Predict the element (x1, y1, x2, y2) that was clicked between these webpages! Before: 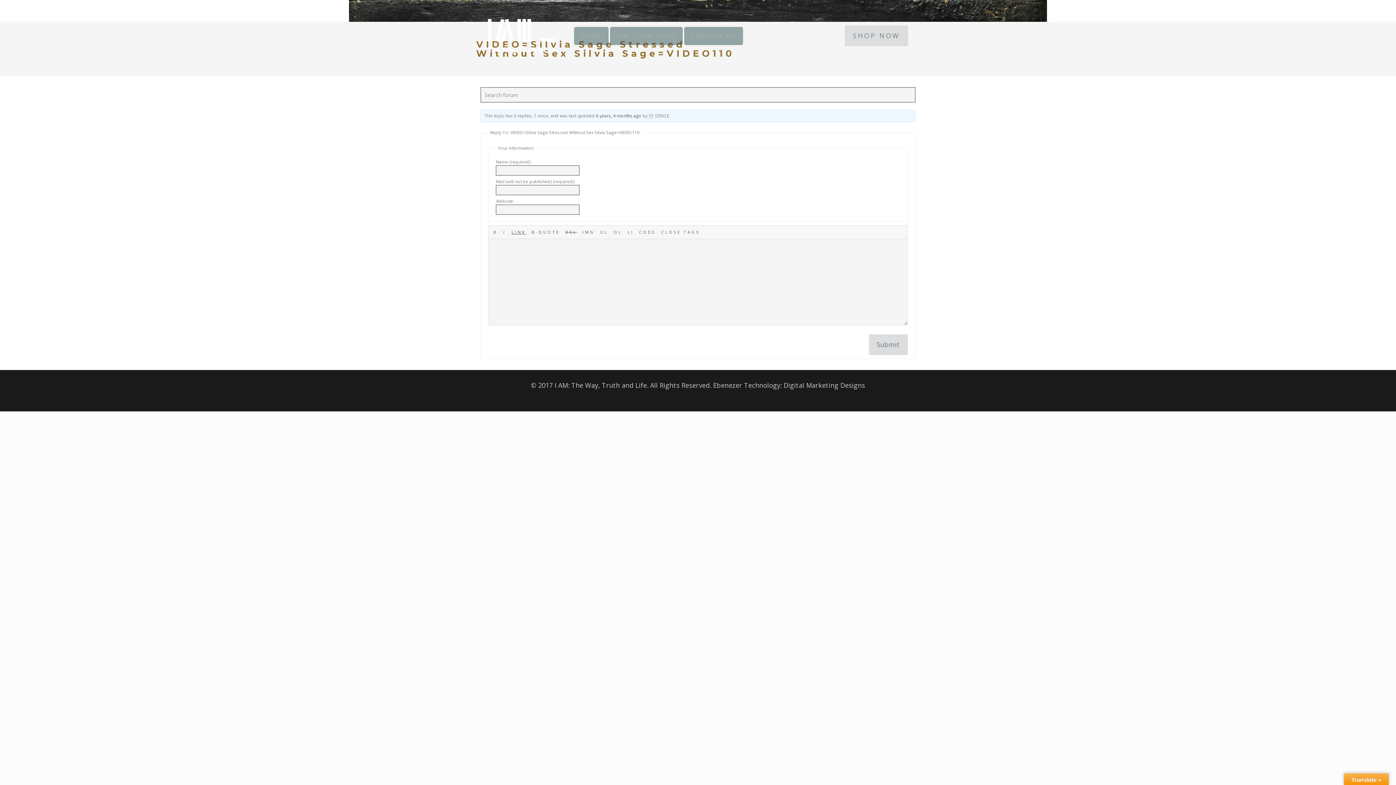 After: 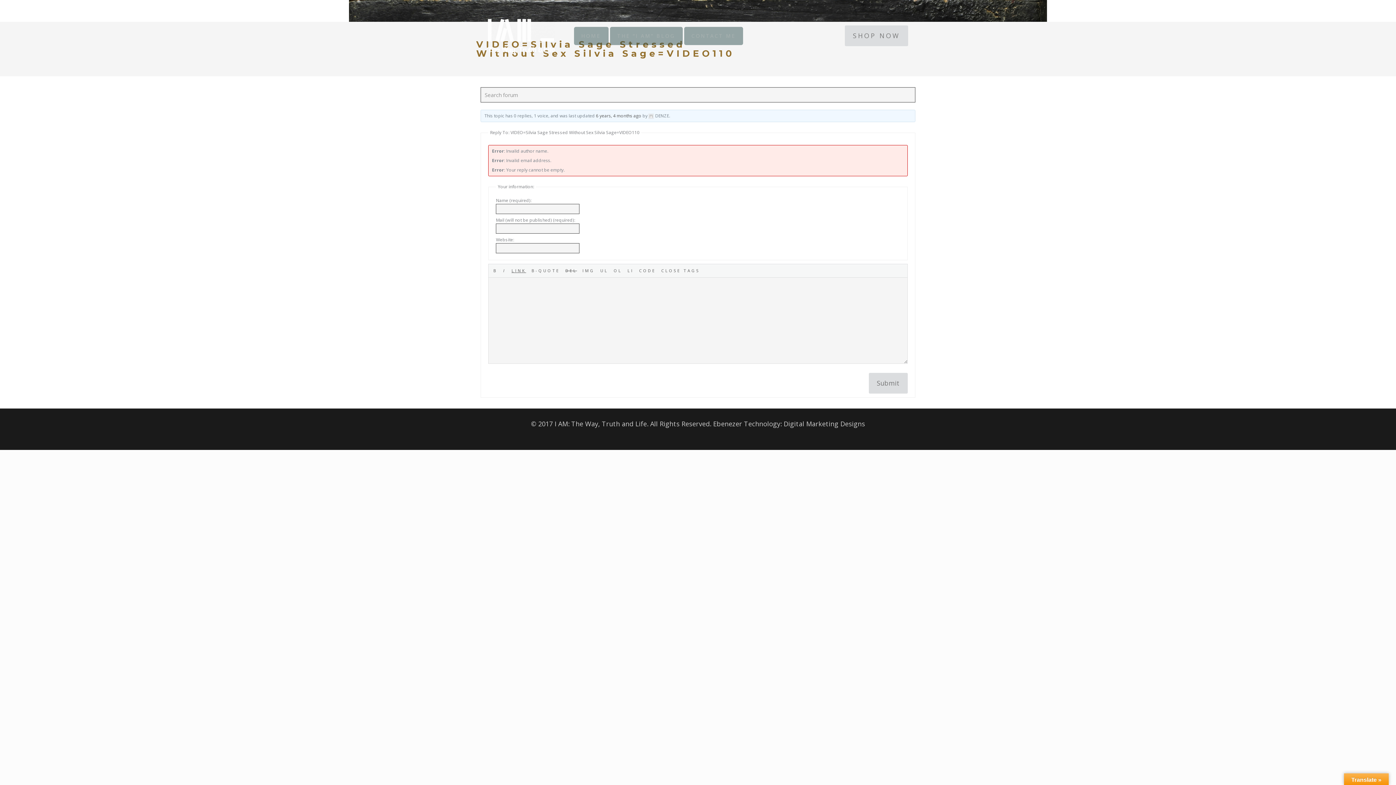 Action: label: Submit bbox: (869, 334, 907, 355)